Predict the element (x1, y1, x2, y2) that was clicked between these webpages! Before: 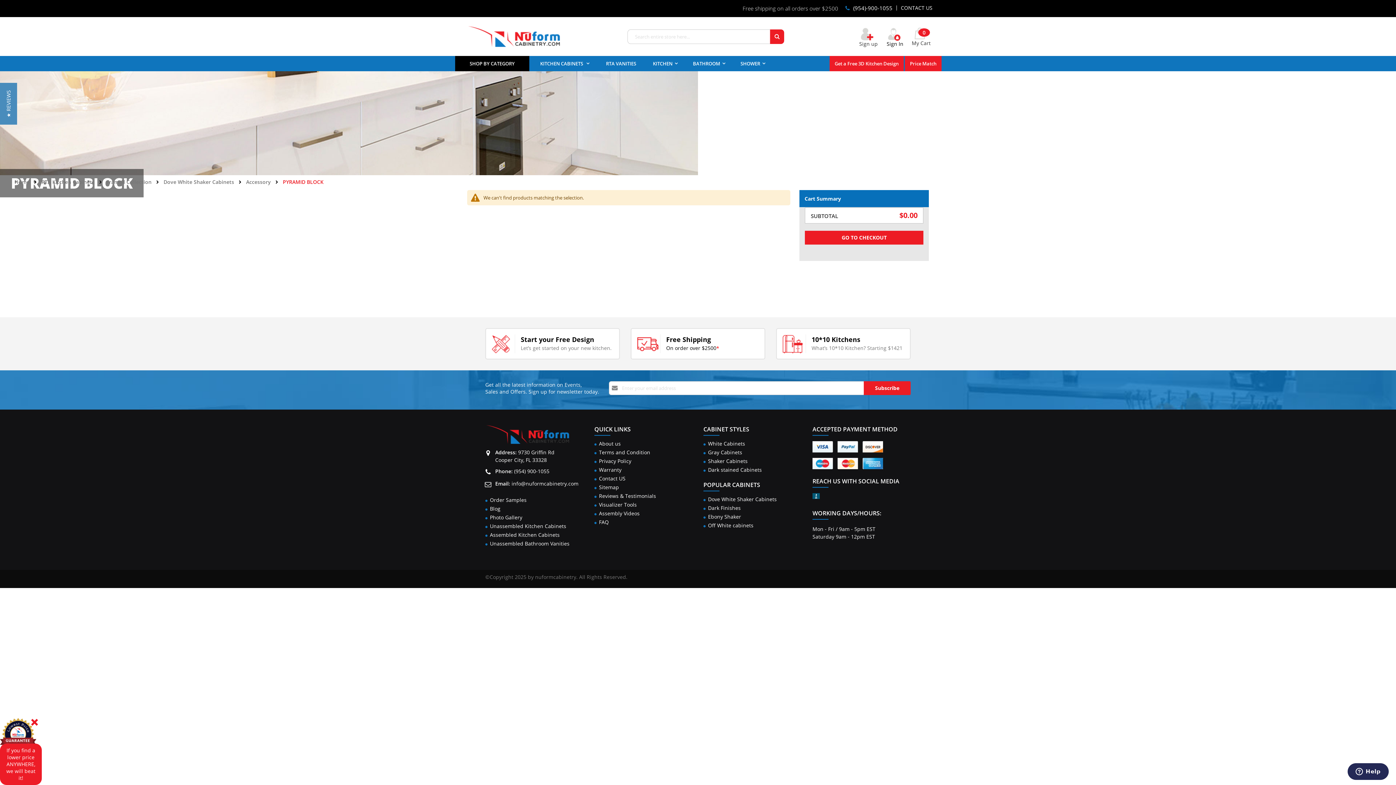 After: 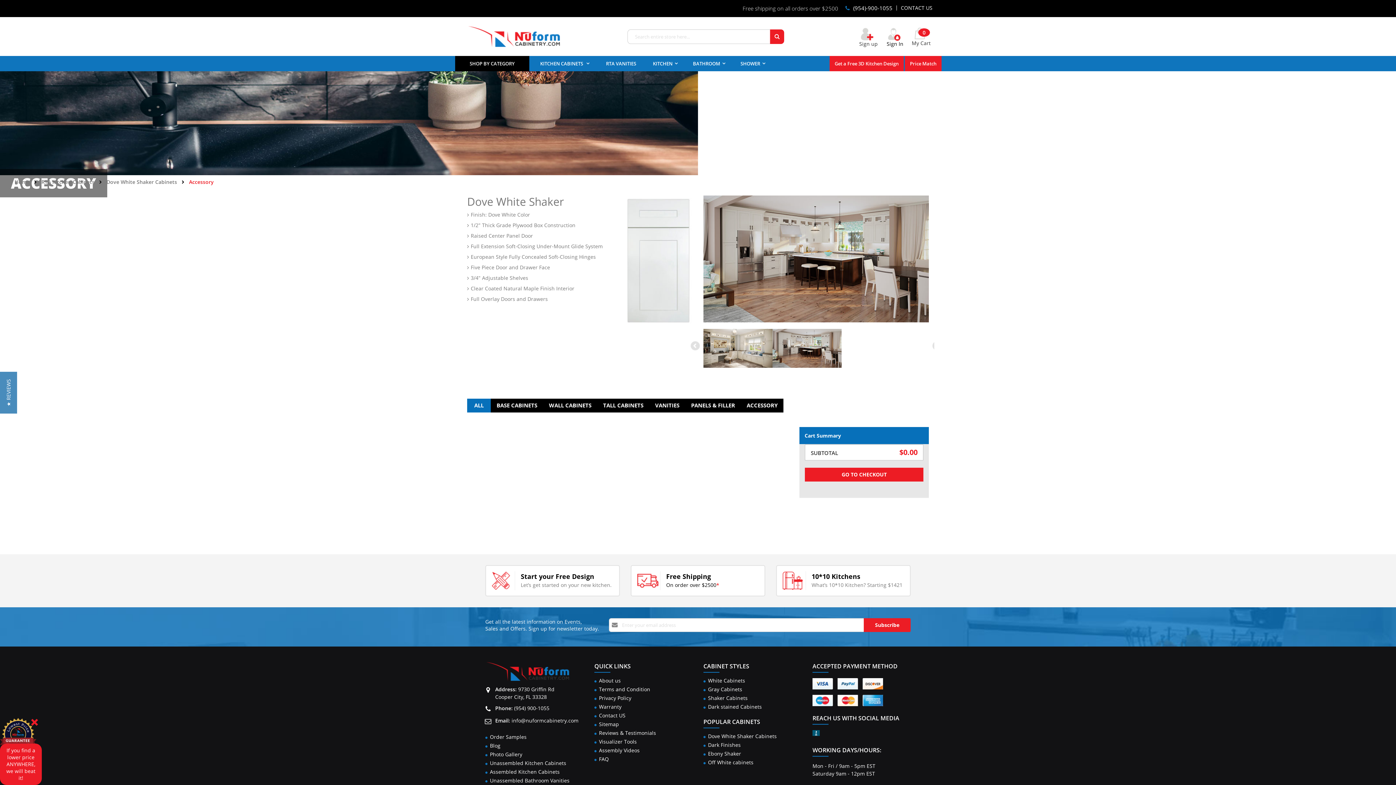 Action: bbox: (246, 174, 272, 189) label: Accessory 